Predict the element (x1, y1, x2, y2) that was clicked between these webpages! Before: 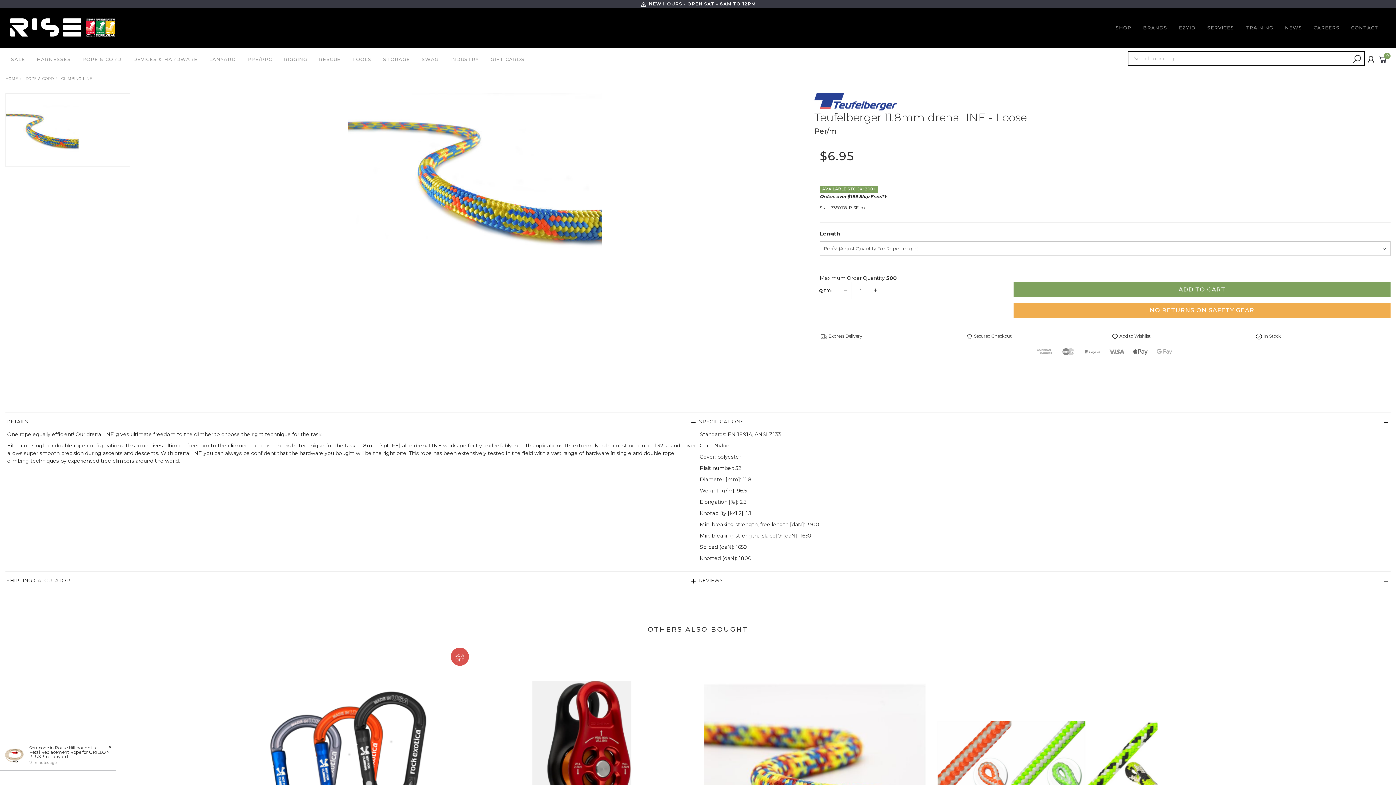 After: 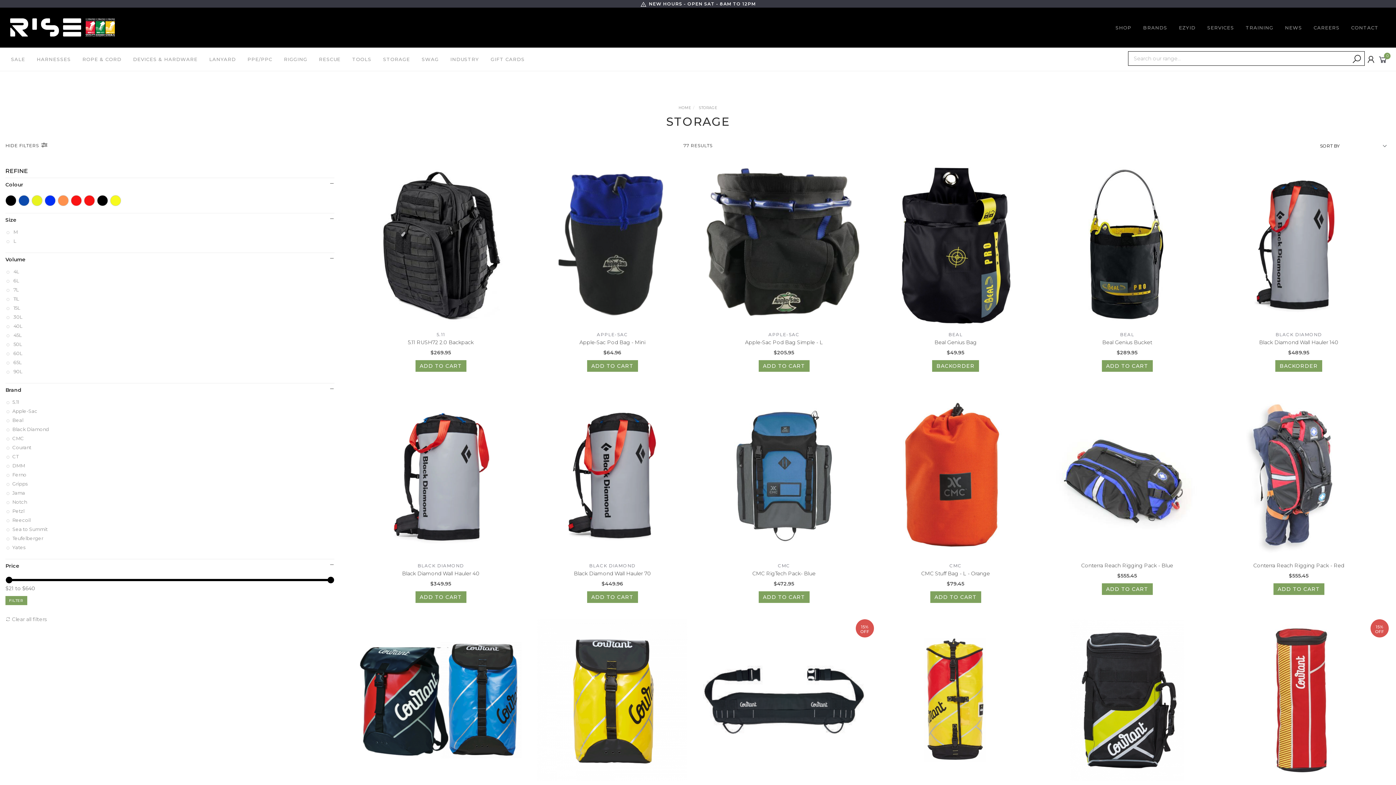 Action: label: STORAGE bbox: (379, 51, 413, 67)